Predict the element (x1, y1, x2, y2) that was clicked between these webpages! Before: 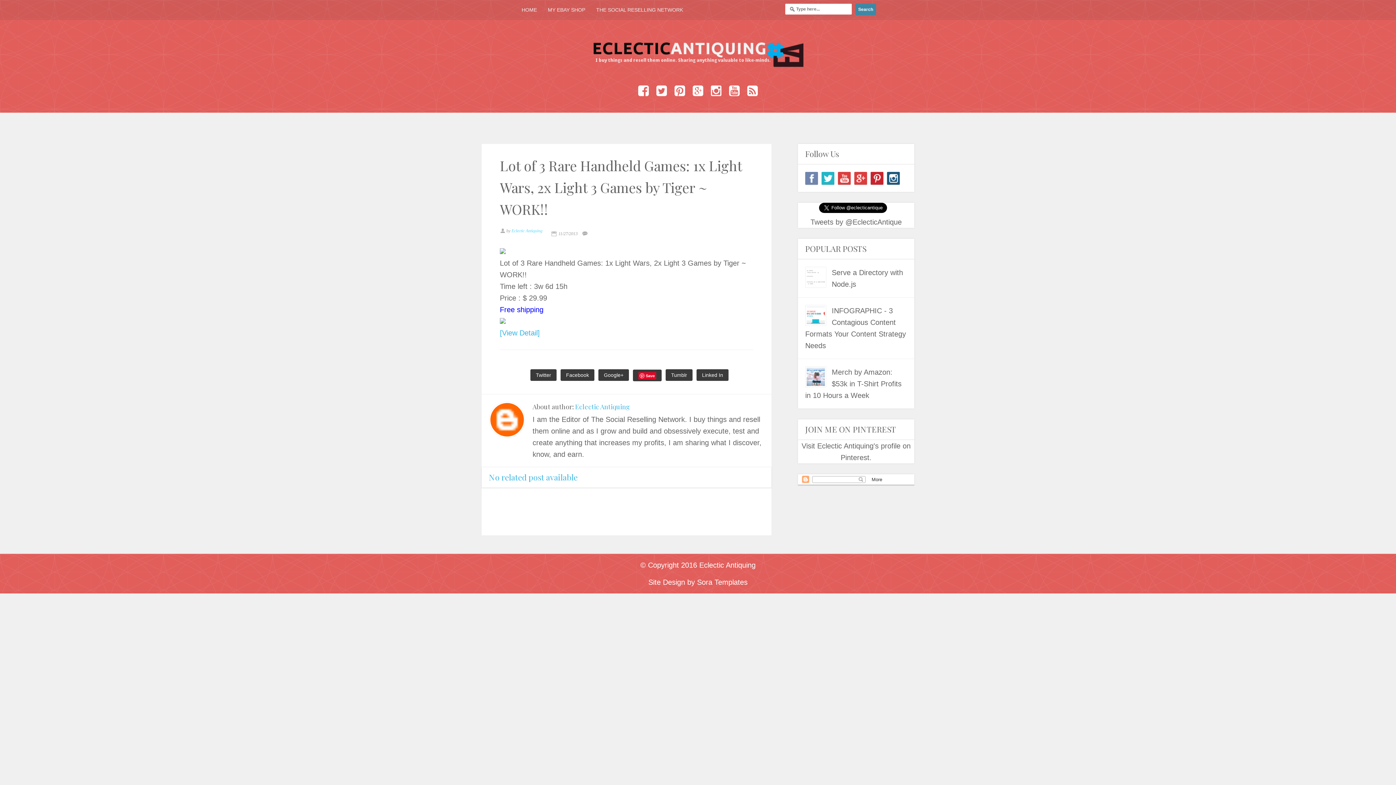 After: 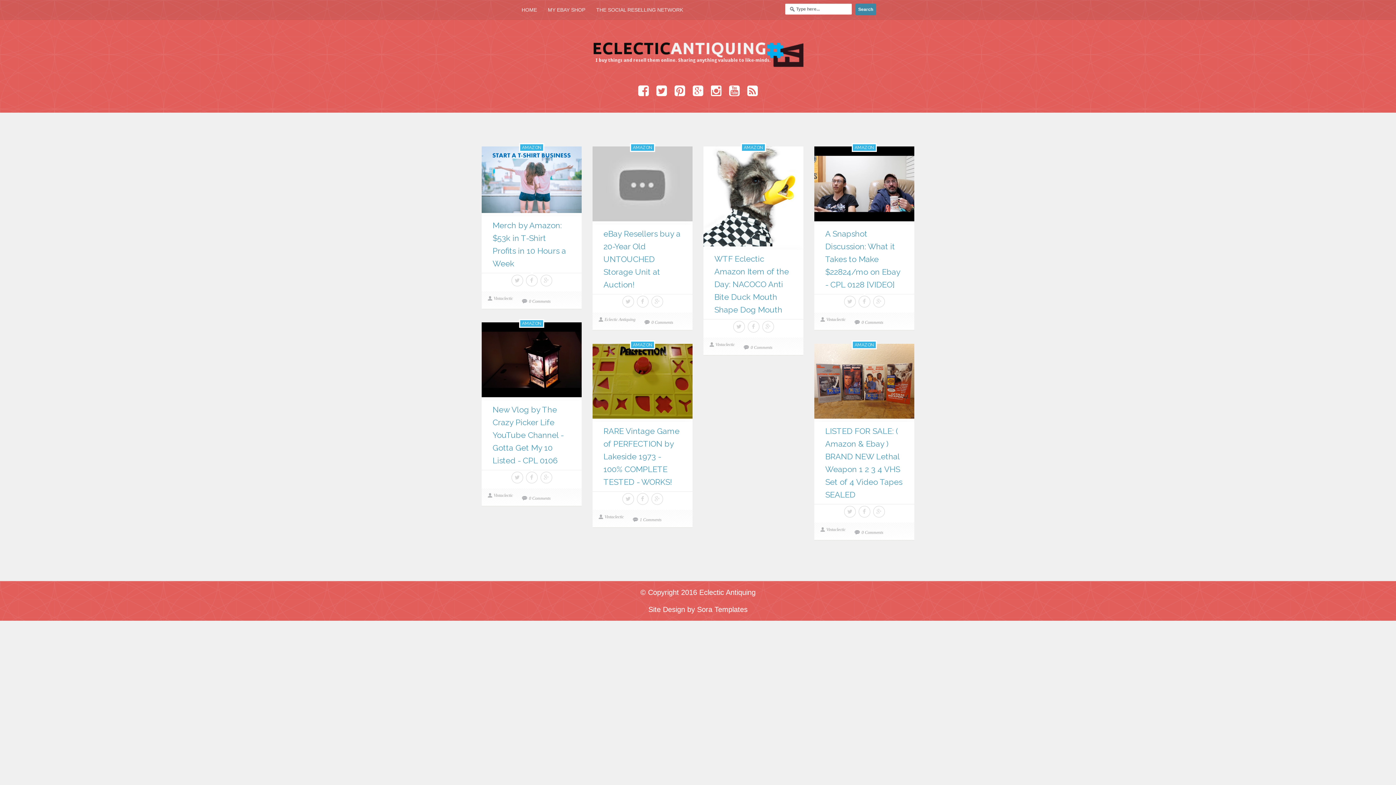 Action: label: HOME bbox: (516, 1, 542, 18)